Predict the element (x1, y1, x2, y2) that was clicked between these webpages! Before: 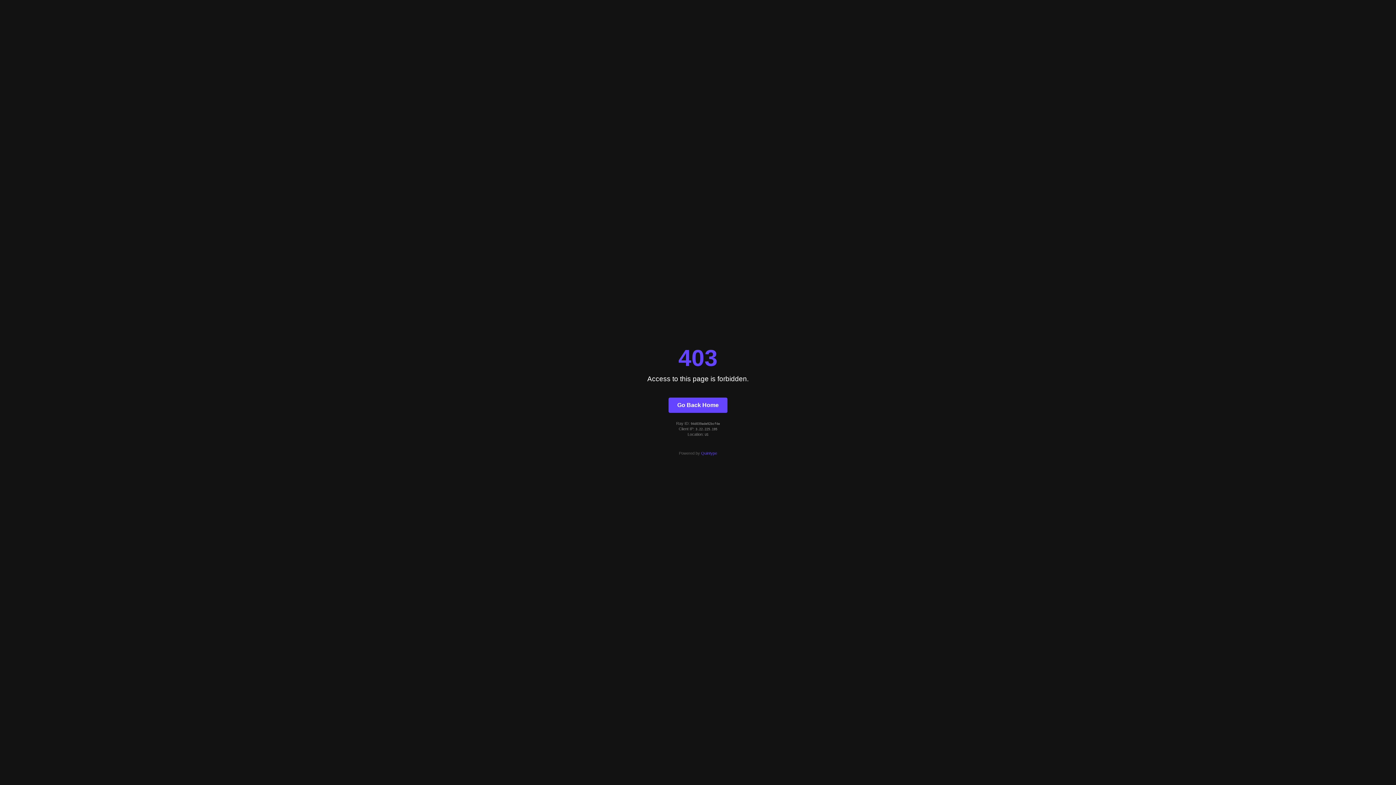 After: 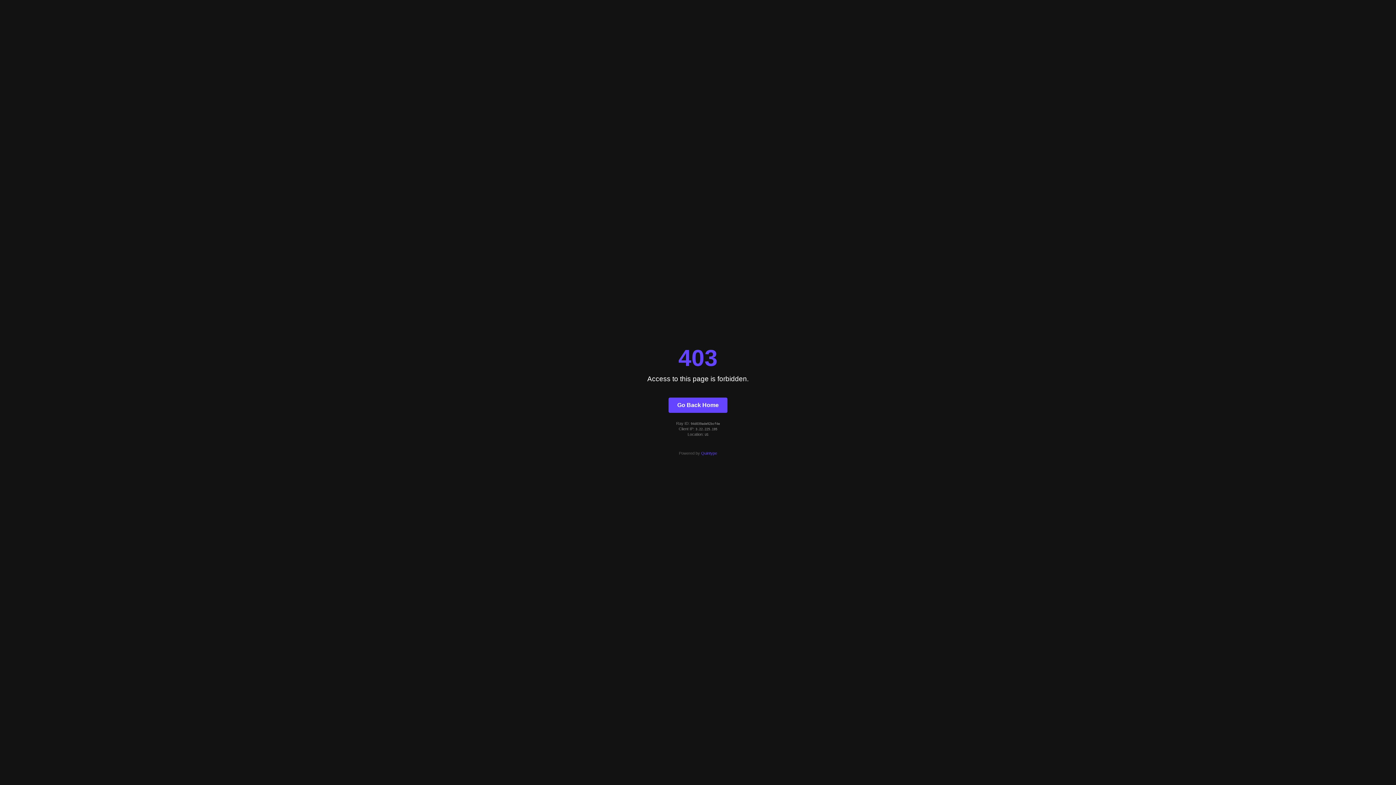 Action: label: Quintype bbox: (701, 451, 717, 455)